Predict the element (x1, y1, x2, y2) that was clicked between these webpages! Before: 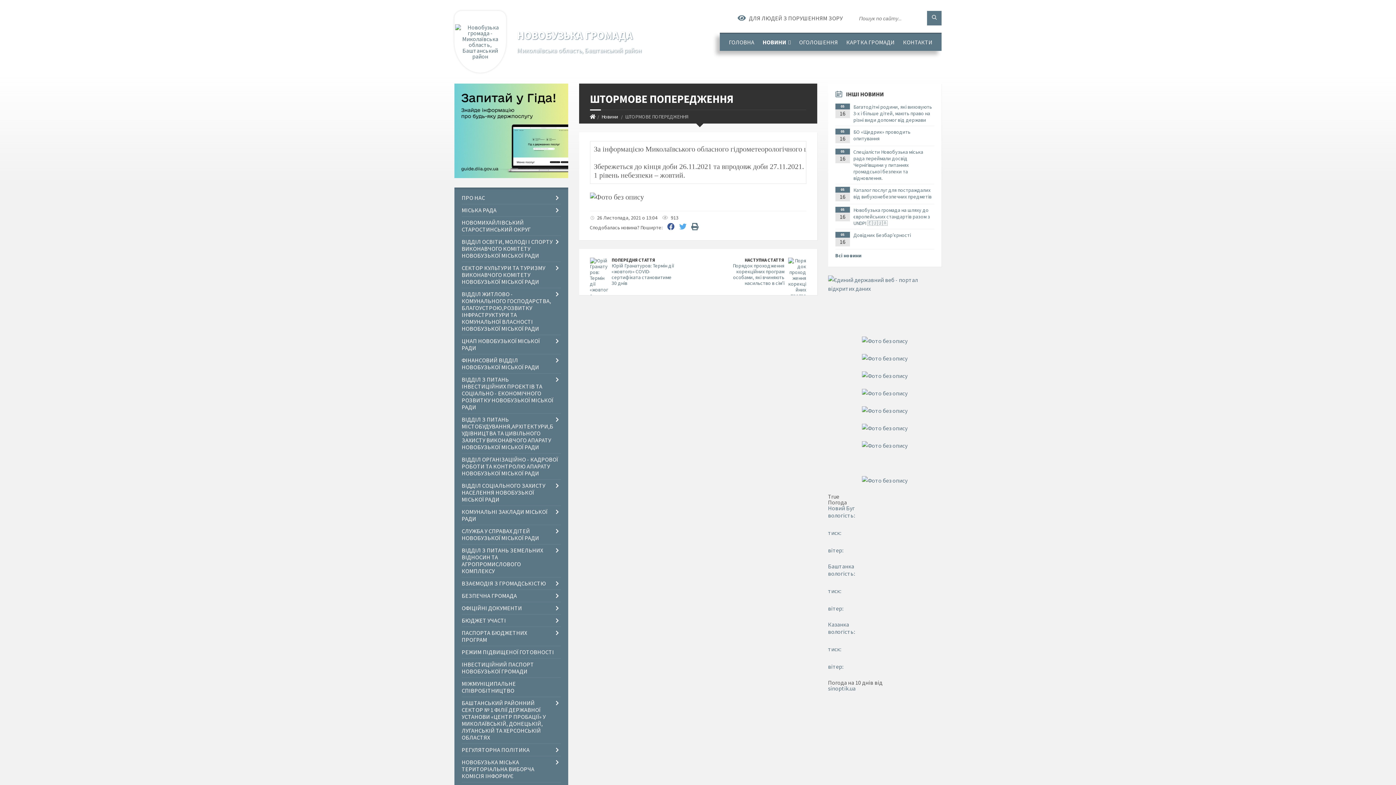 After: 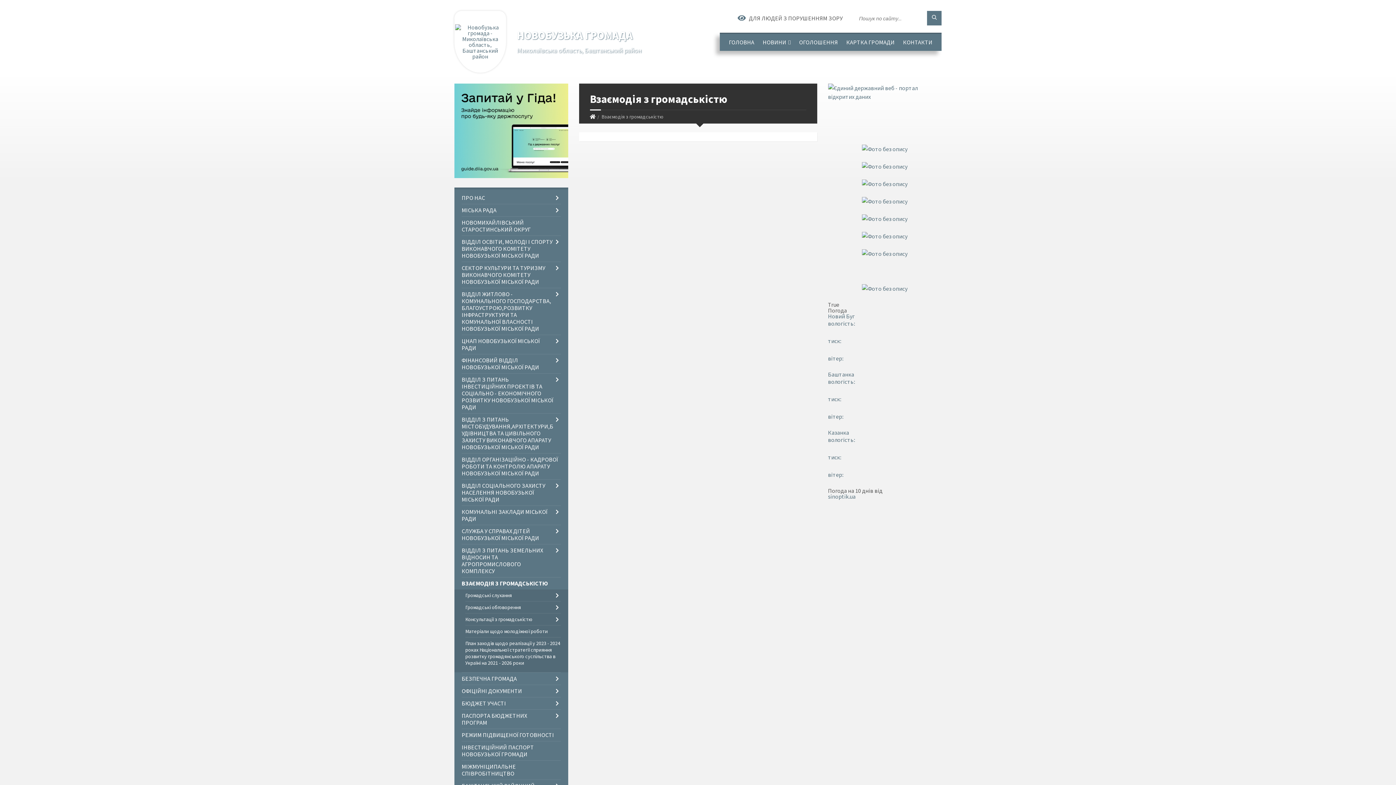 Action: bbox: (461, 577, 560, 589) label: ВЗАЄМОДІЯ З ГРОМАДСЬКІСТЮ